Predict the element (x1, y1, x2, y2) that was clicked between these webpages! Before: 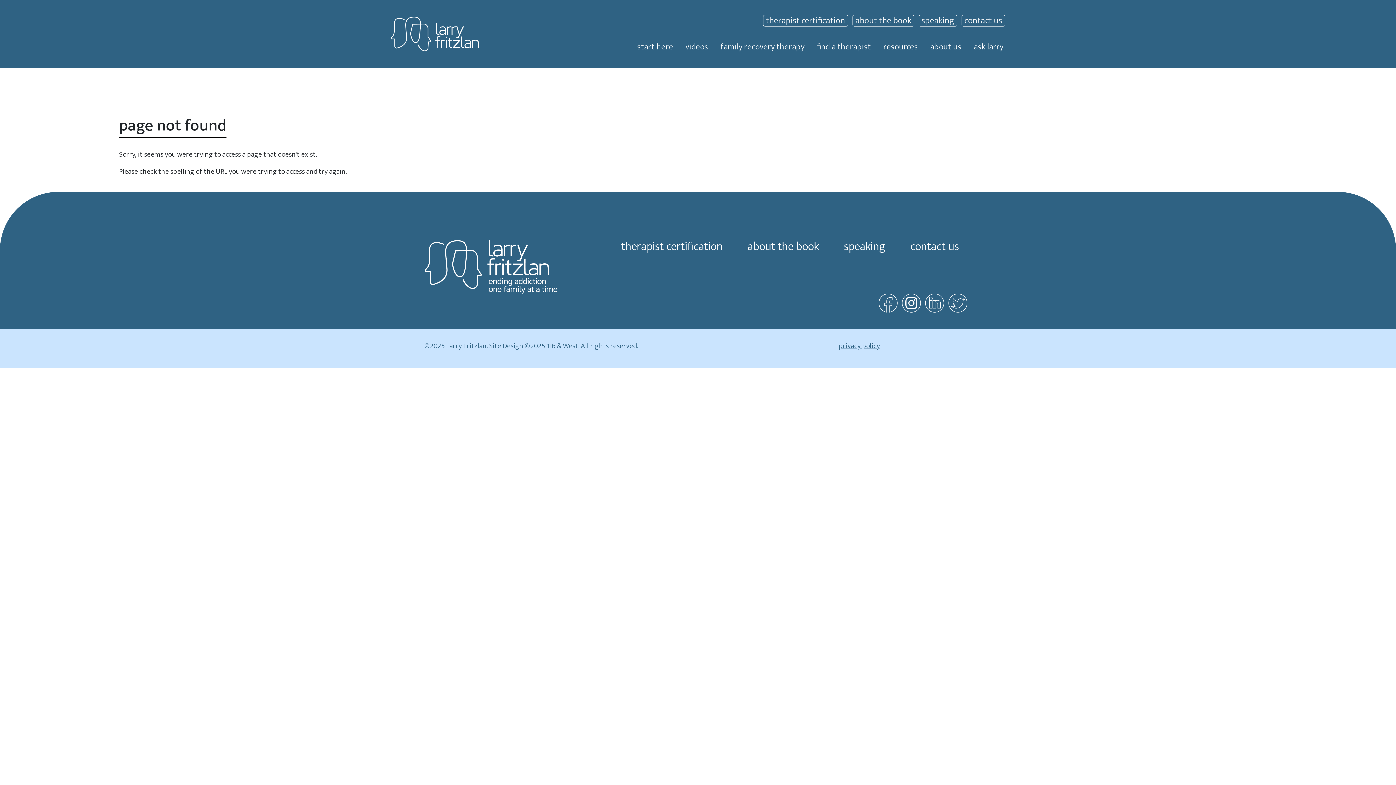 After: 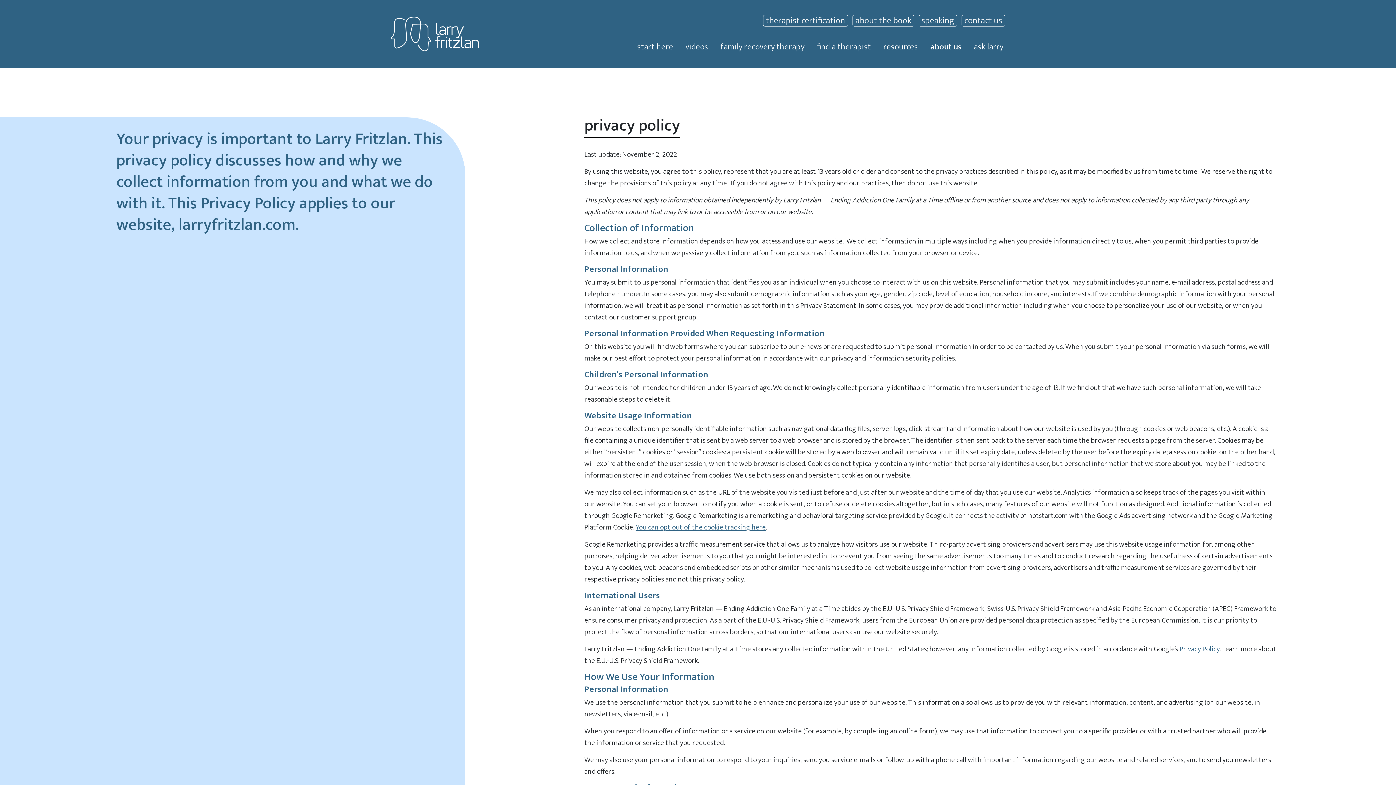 Action: bbox: (839, 339, 880, 352) label: privacy policy